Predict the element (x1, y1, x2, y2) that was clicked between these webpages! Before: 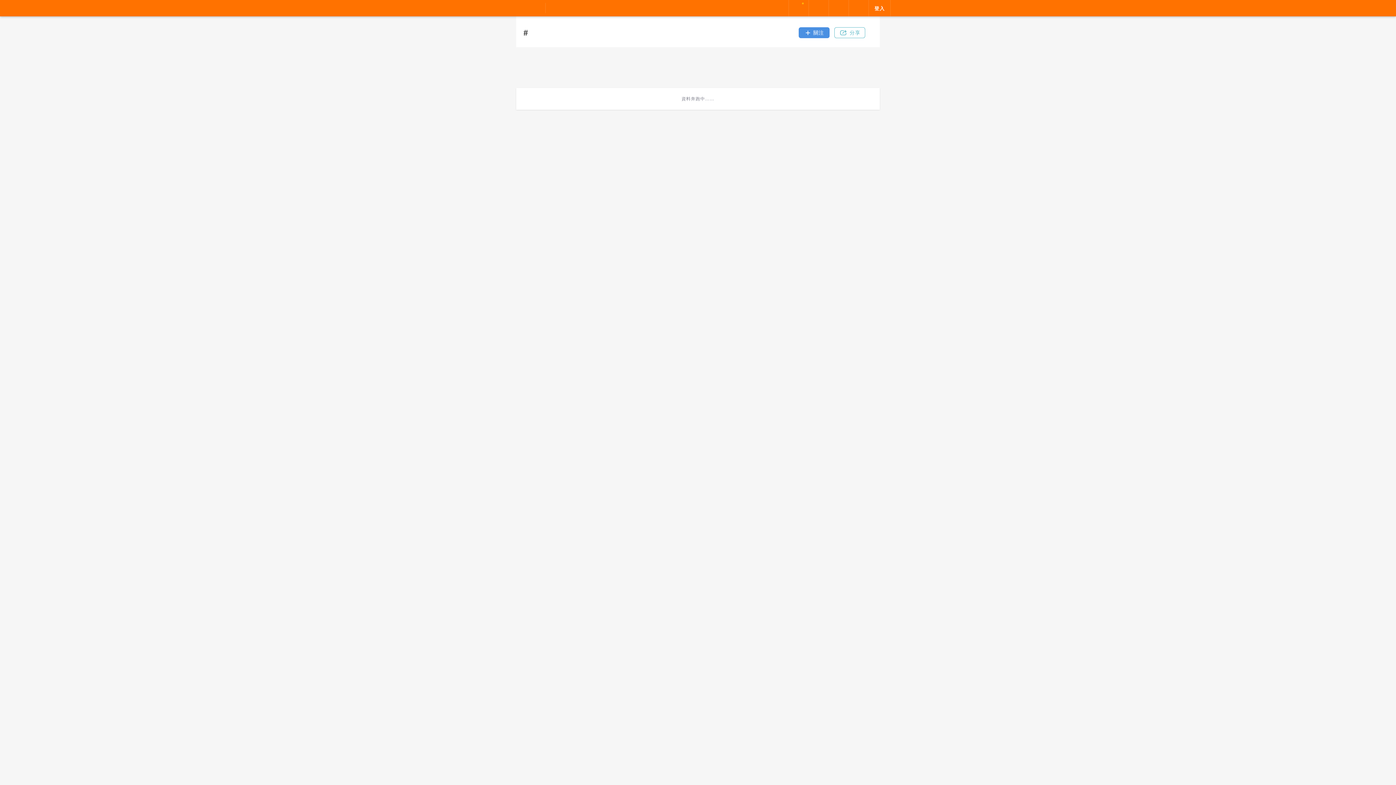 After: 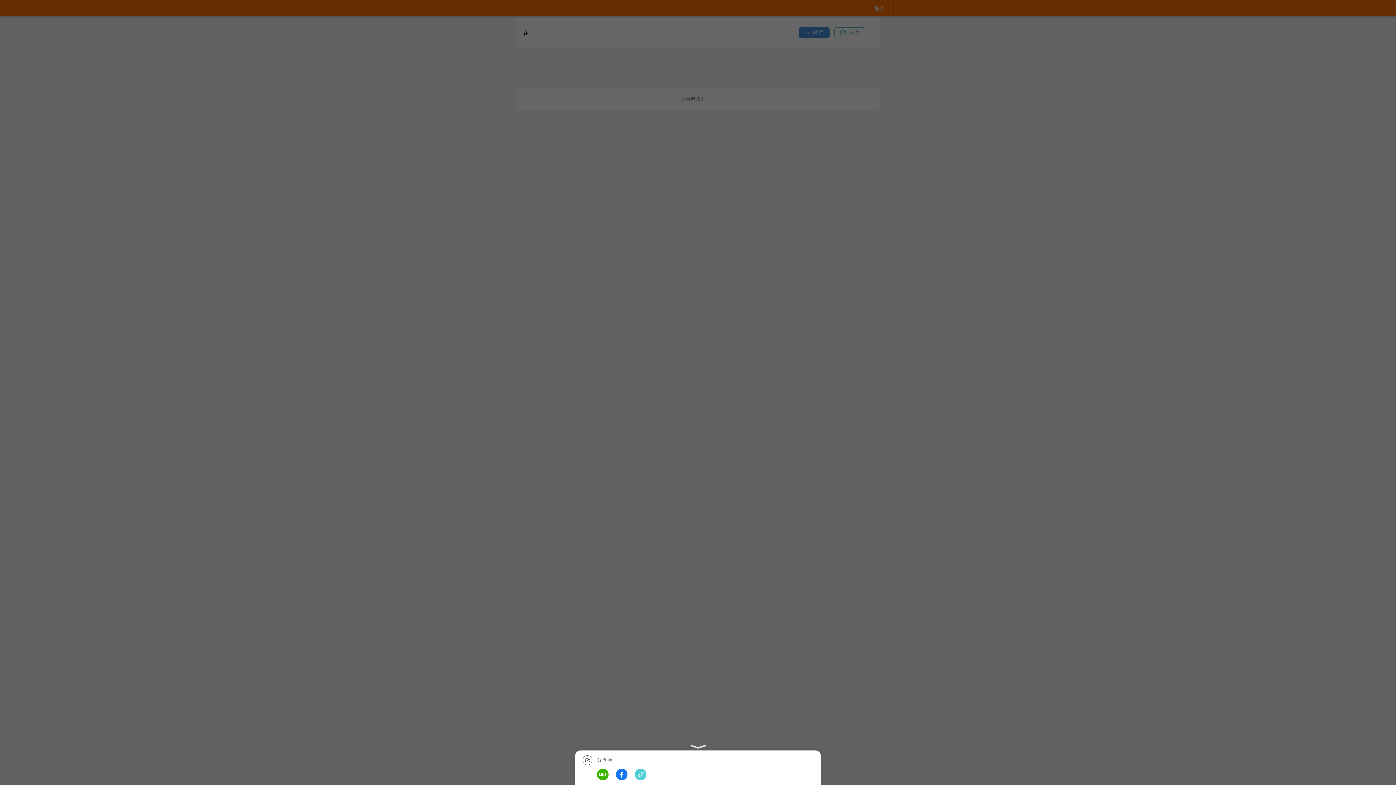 Action: bbox: (834, 27, 865, 38) label: 分享